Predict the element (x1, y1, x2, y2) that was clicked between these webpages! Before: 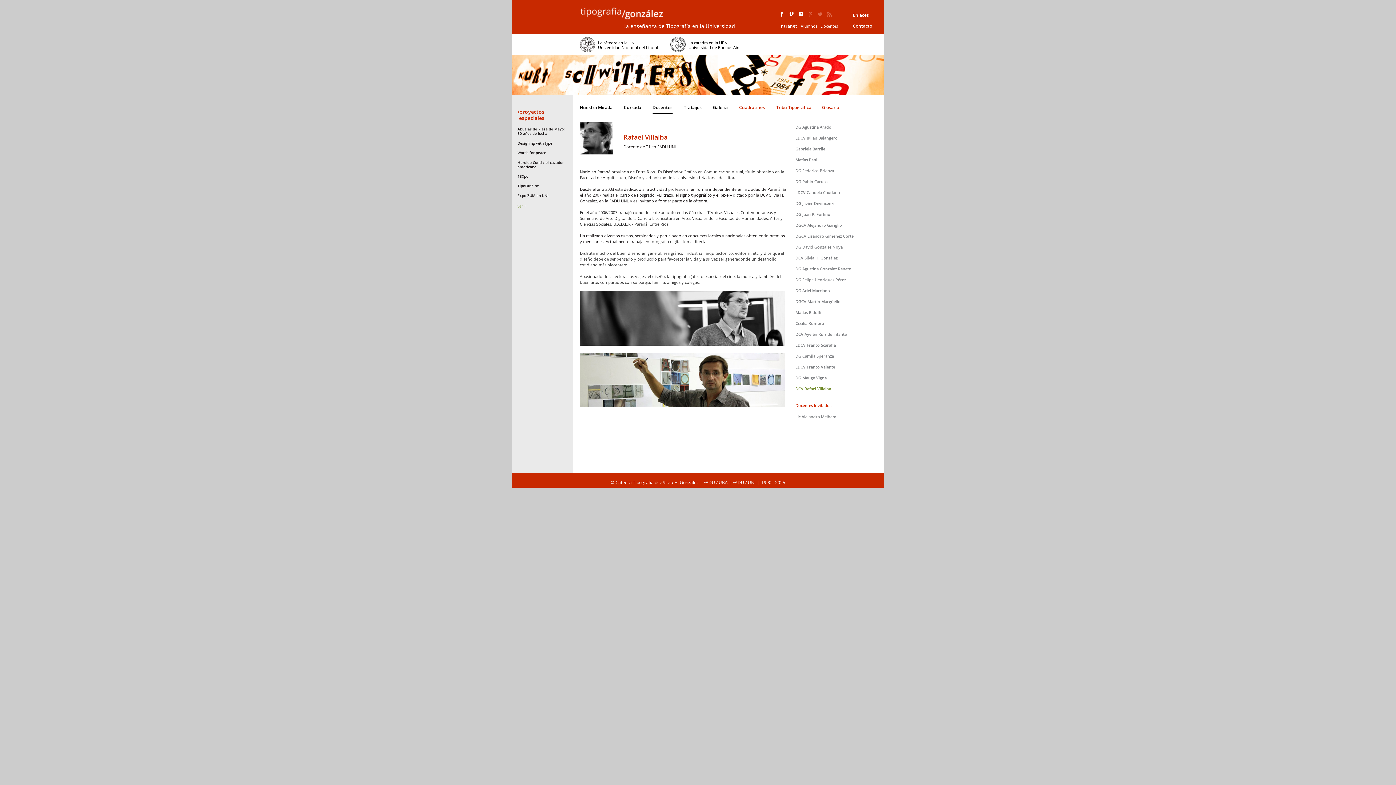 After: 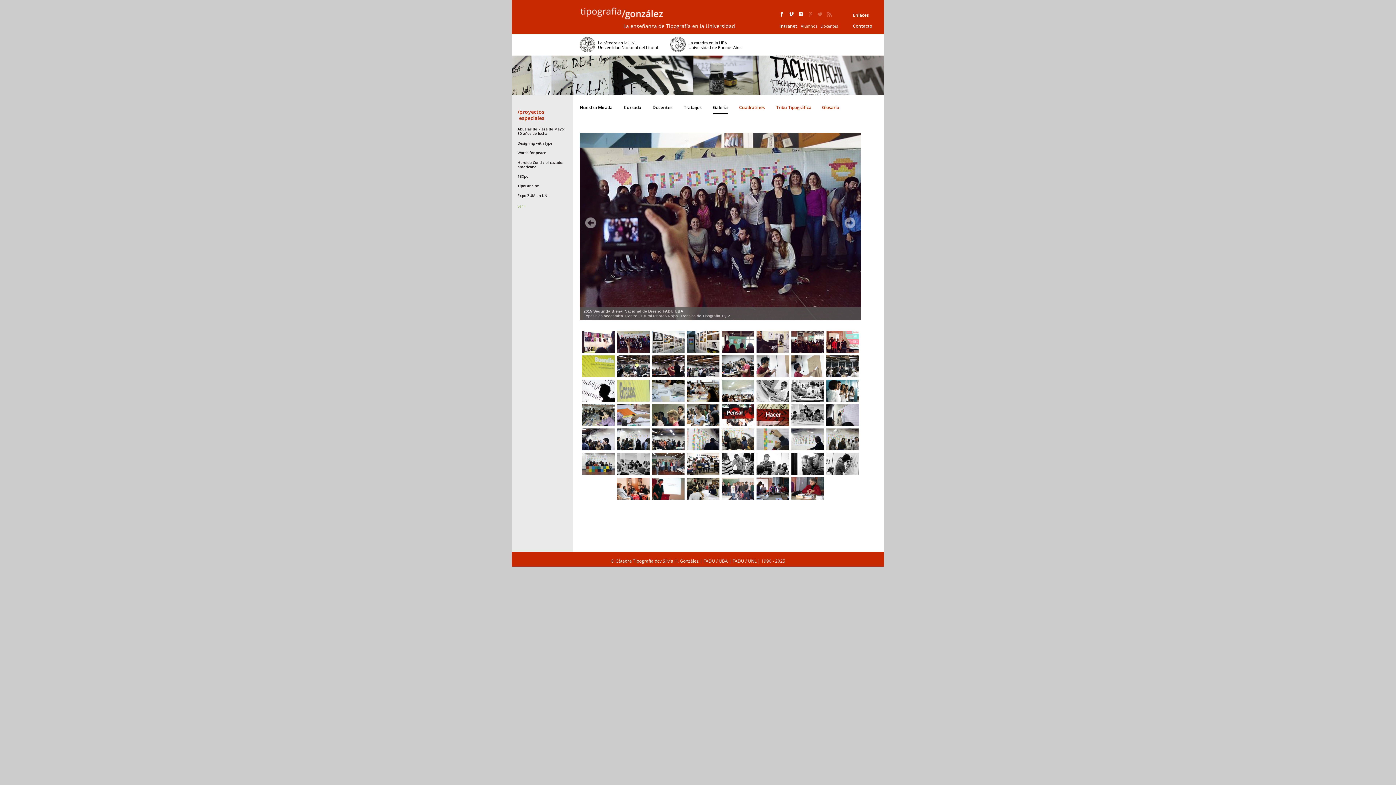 Action: label: Galería bbox: (713, 104, 728, 113)